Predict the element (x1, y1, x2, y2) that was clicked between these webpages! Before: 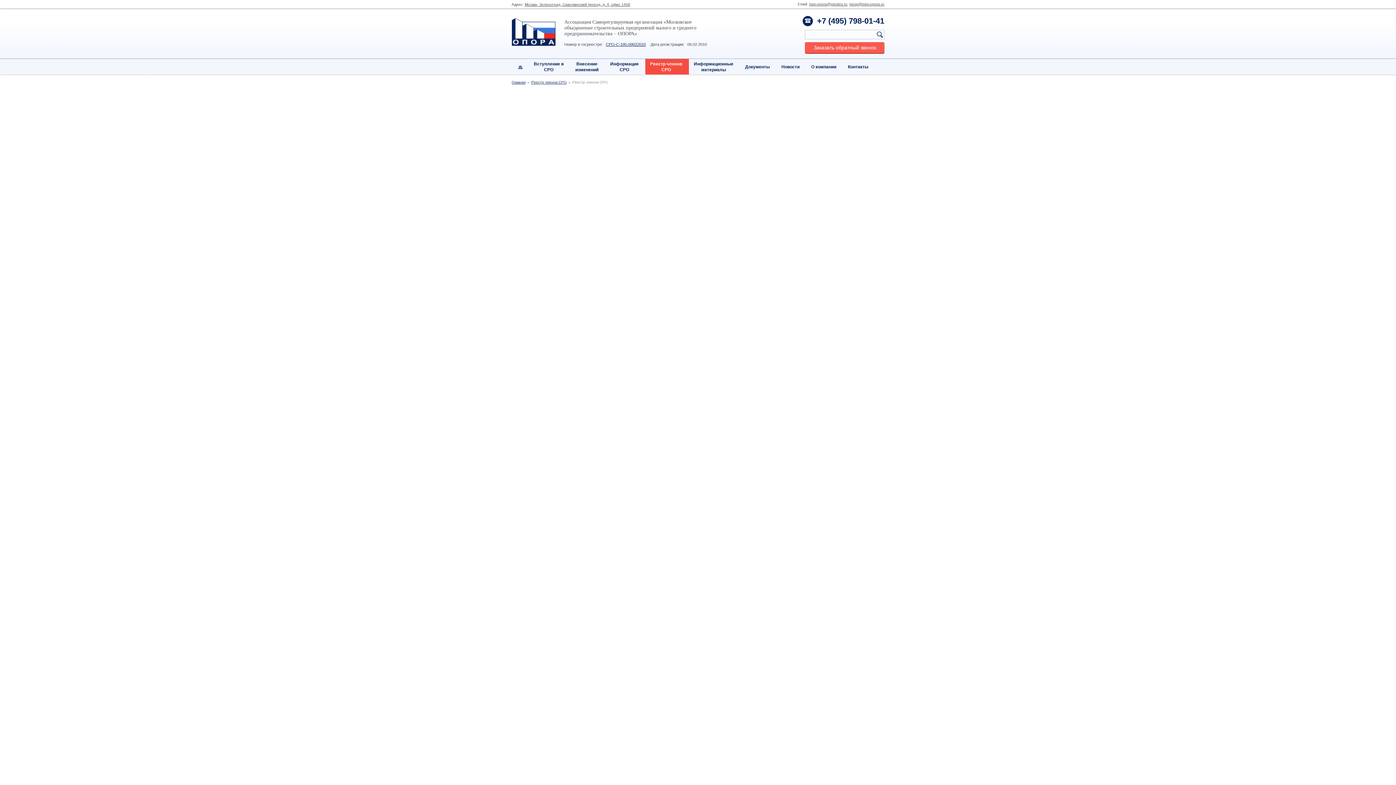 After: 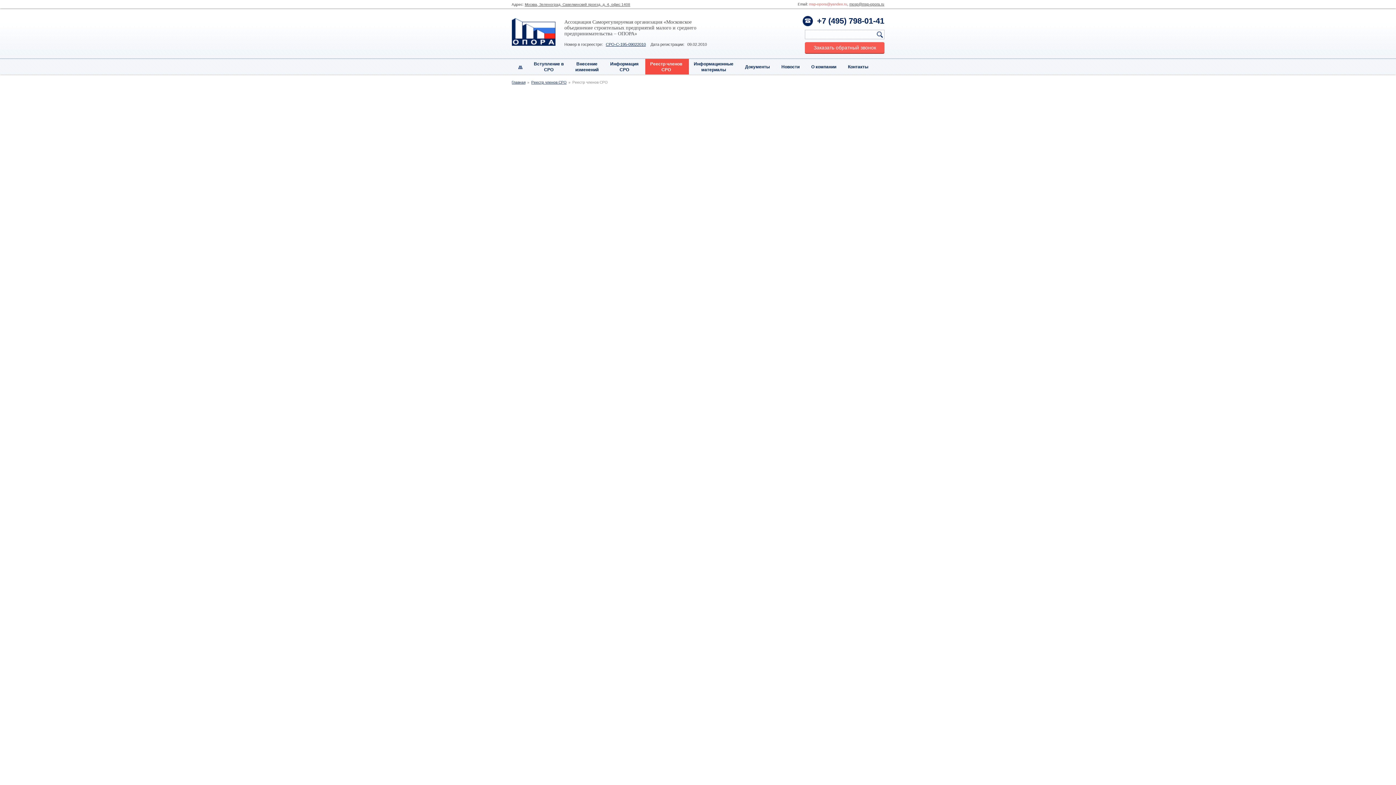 Action: label: msp-opora@yandex.ru bbox: (809, 2, 847, 6)